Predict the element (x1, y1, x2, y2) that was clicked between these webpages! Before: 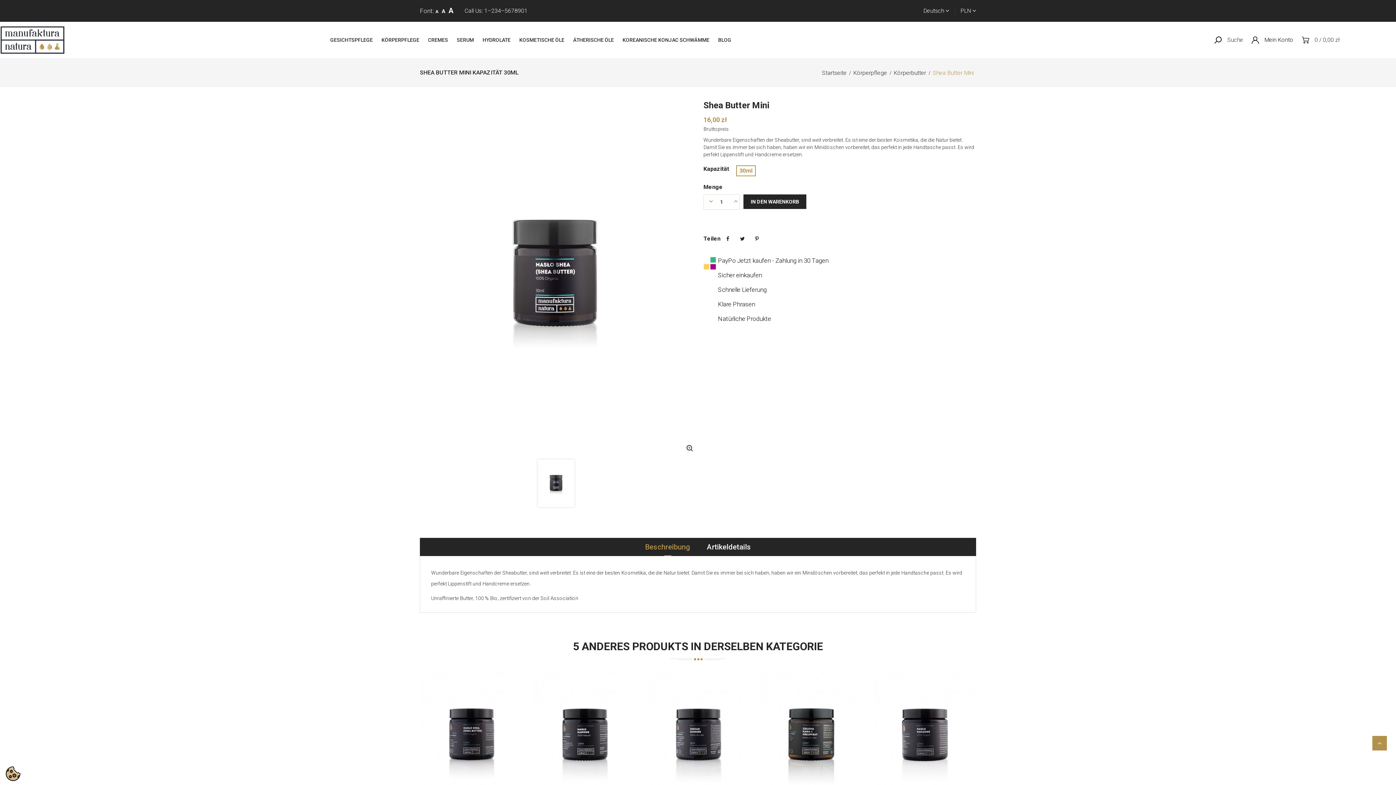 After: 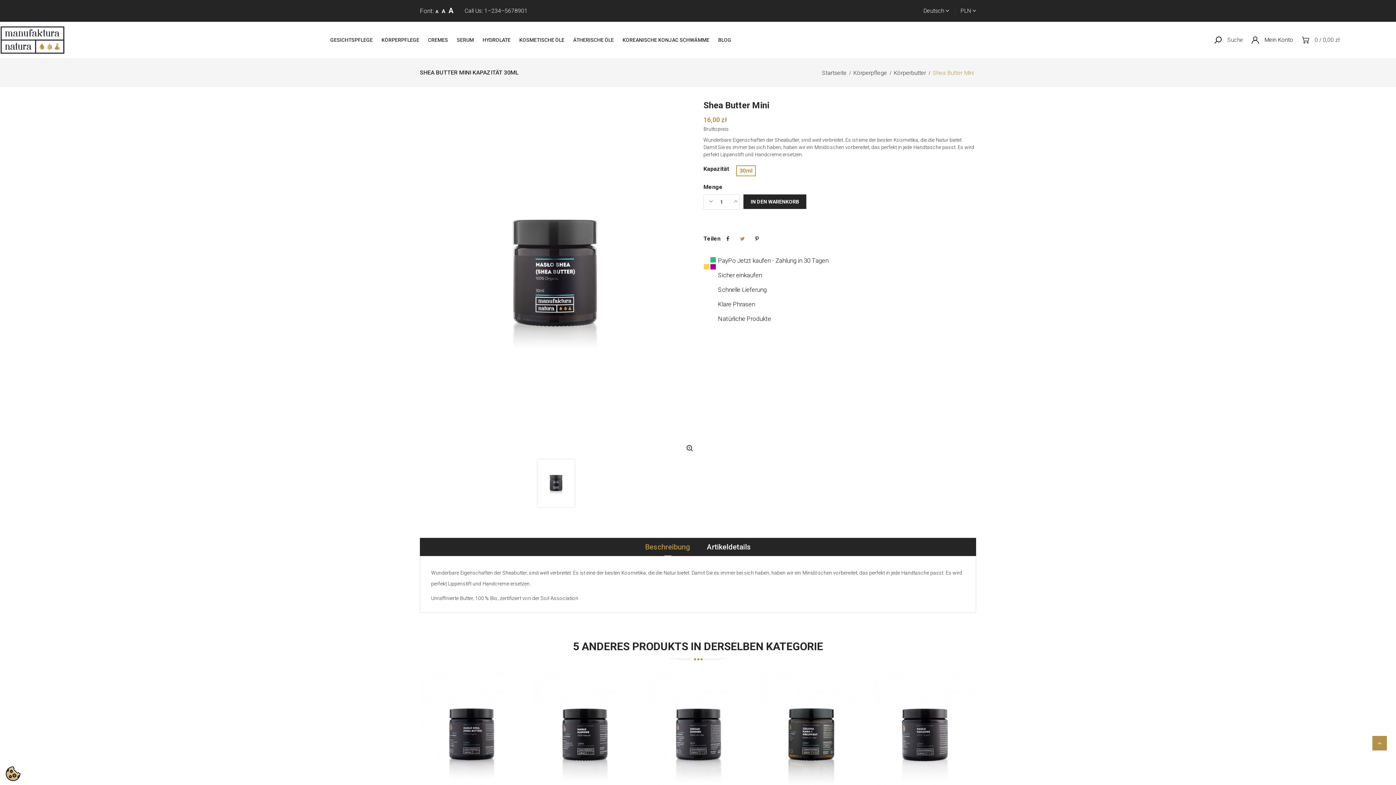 Action: label: Tweet bbox: (735, 231, 749, 246)